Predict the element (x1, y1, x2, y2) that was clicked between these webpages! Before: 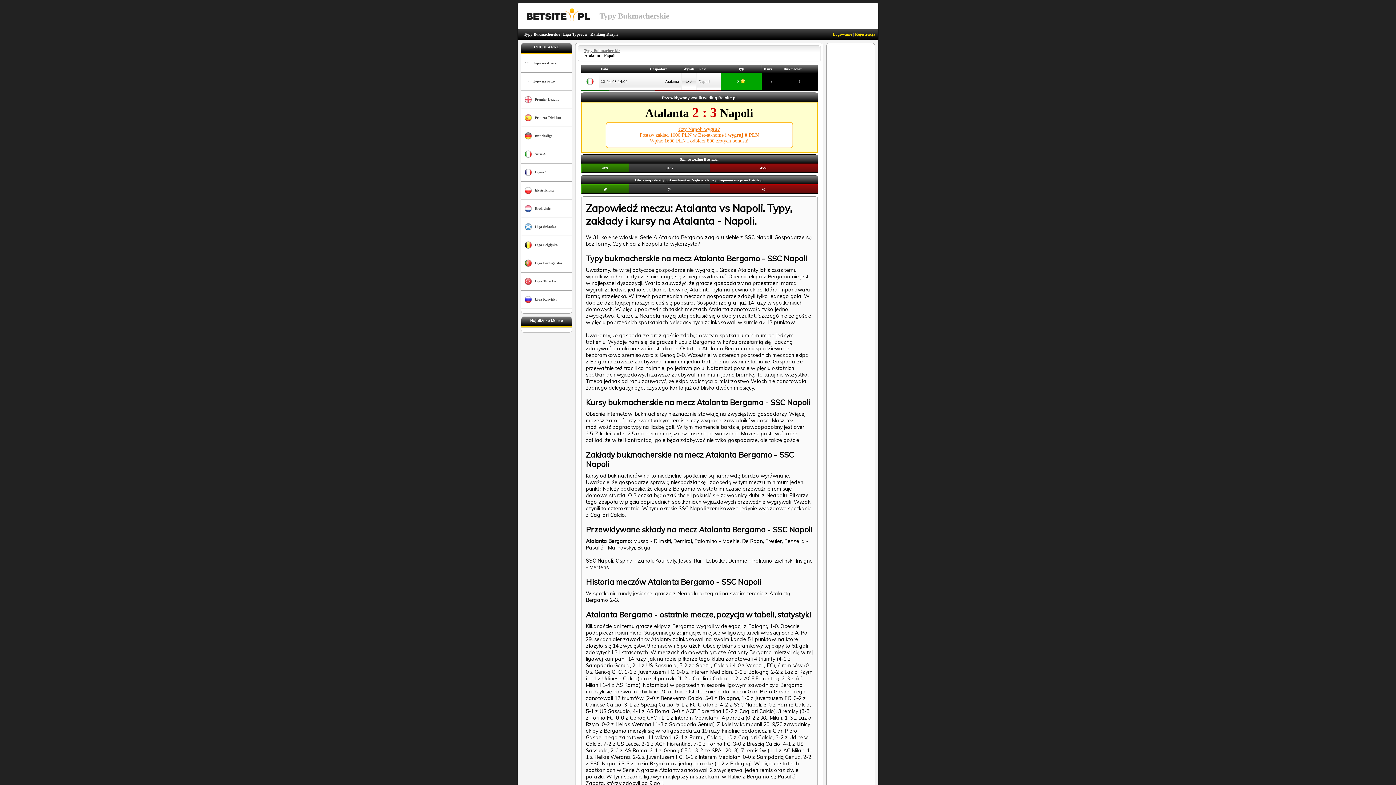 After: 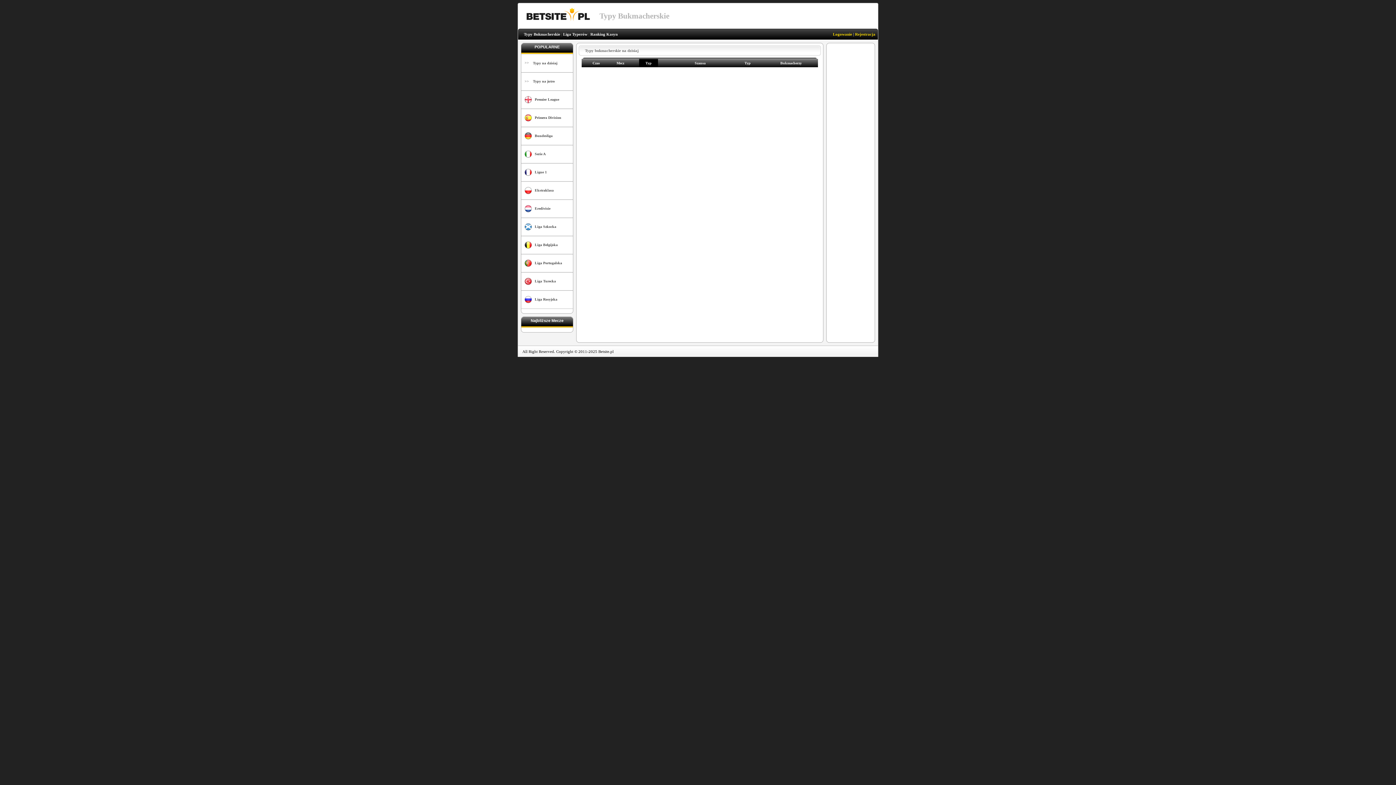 Action: bbox: (530, 58, 560, 67) label: Typy na dzisiaj